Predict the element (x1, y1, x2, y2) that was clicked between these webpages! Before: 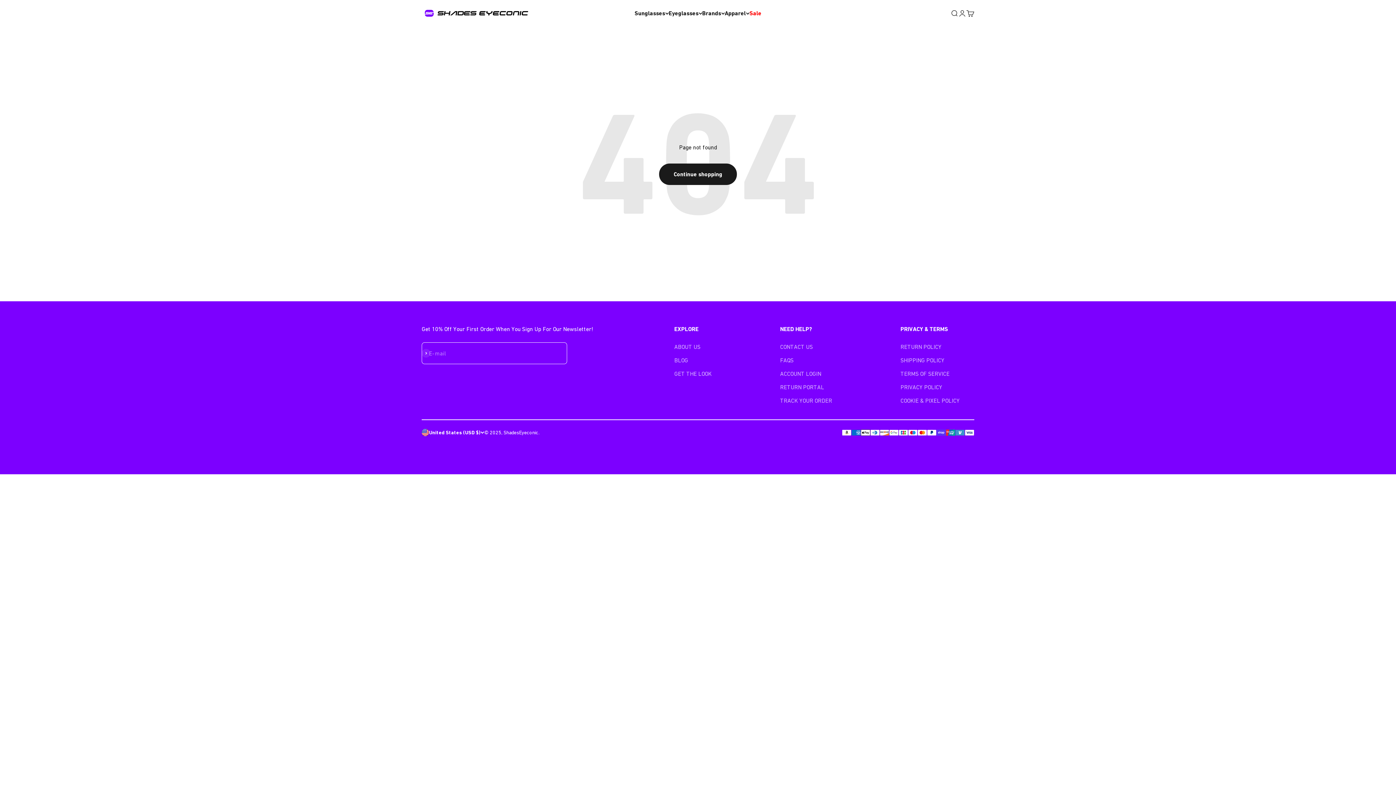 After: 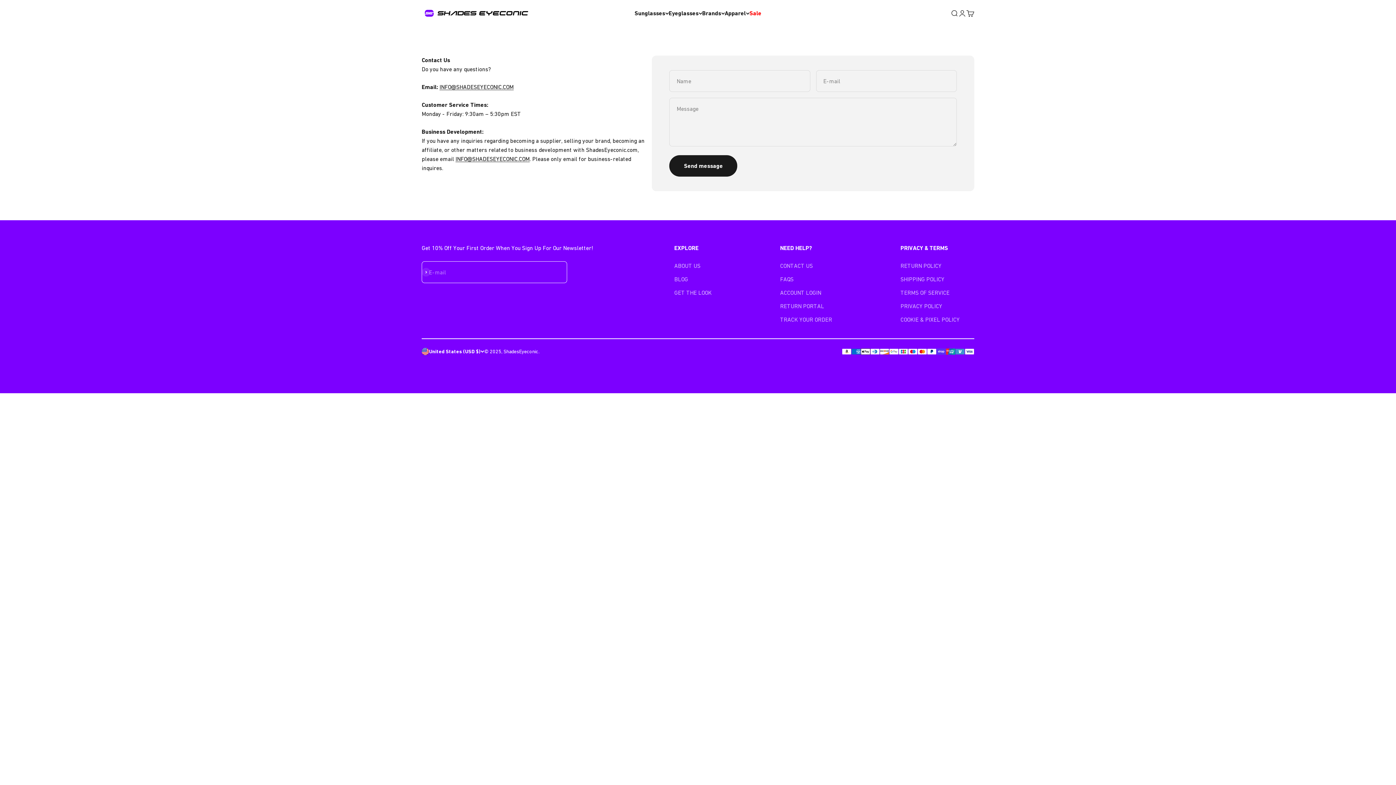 Action: bbox: (780, 342, 813, 351) label: CONTACT US